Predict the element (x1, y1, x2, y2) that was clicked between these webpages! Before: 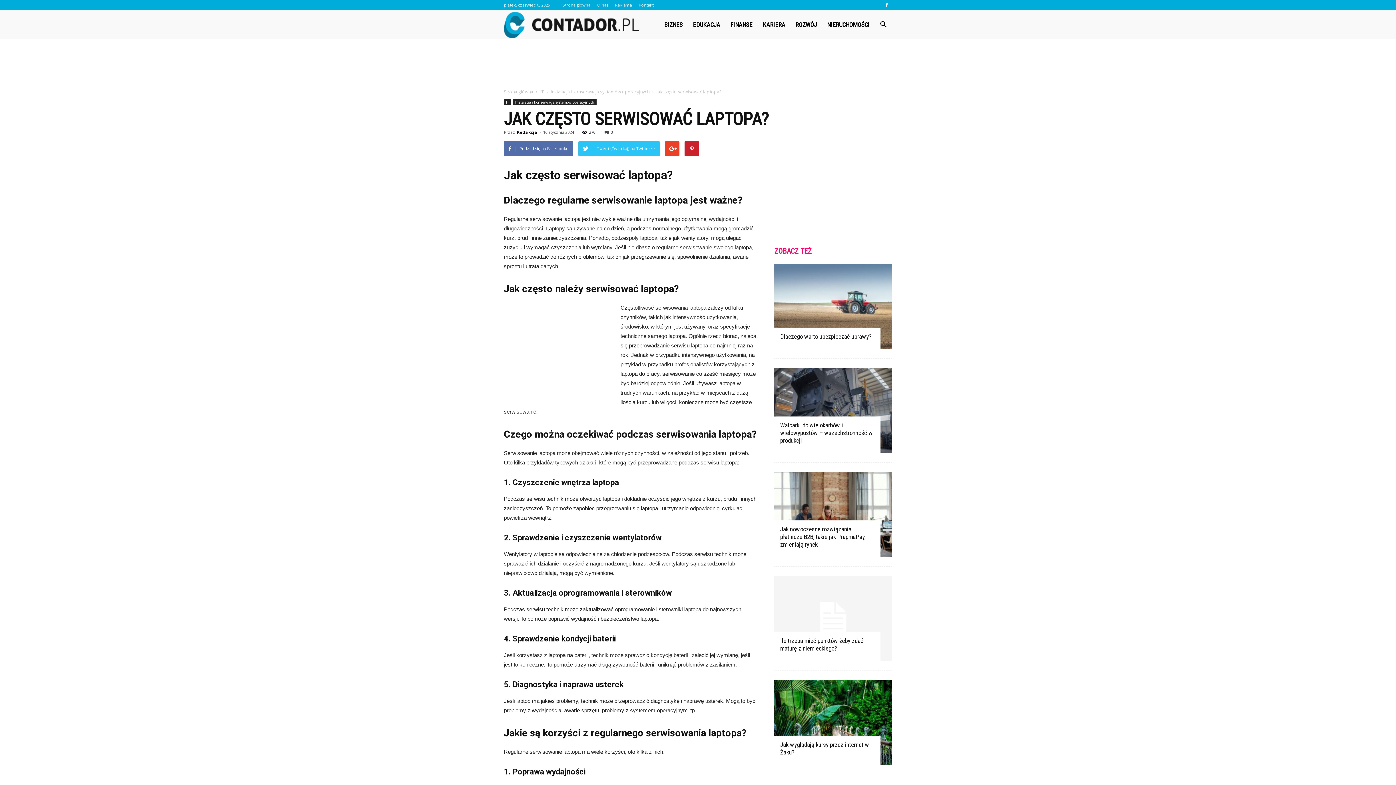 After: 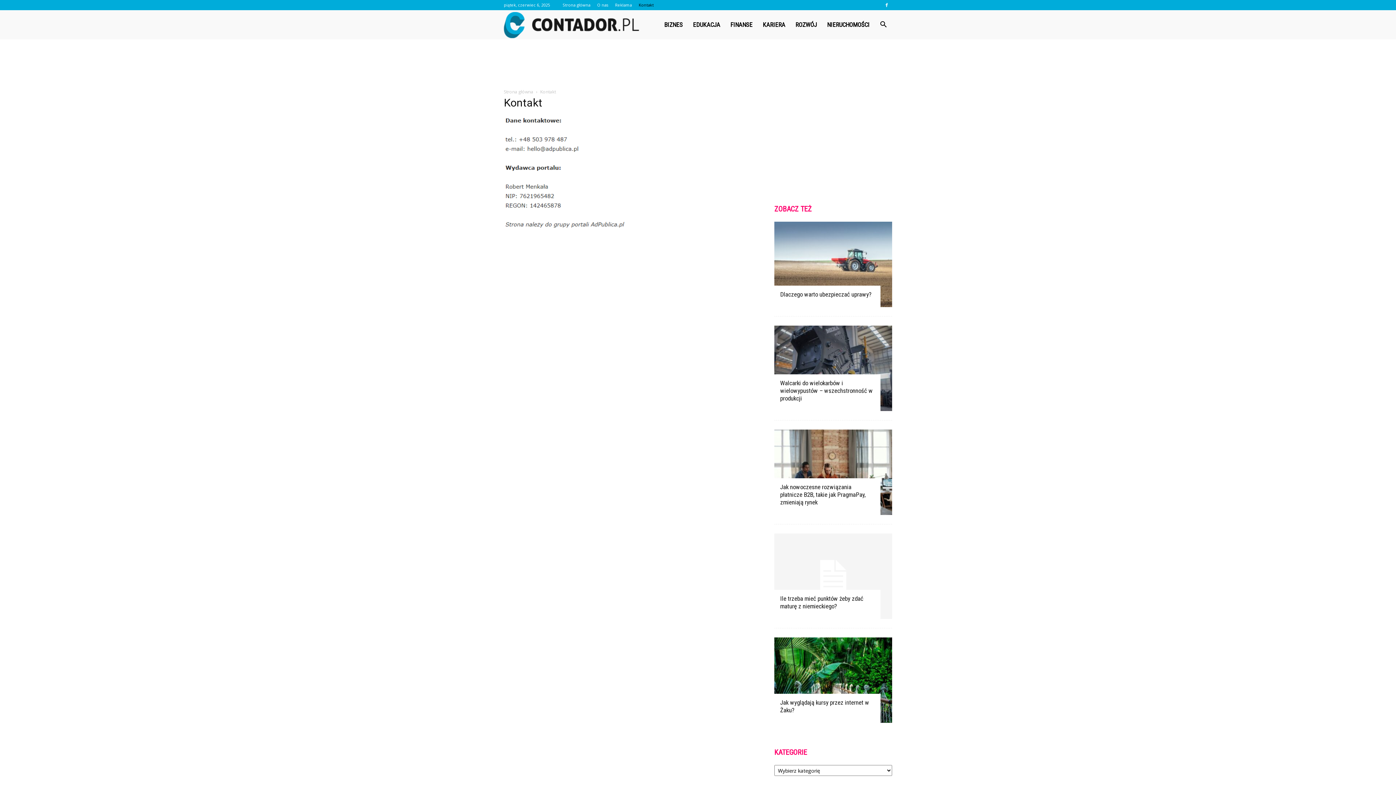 Action: label: Kontakt bbox: (638, 2, 653, 7)